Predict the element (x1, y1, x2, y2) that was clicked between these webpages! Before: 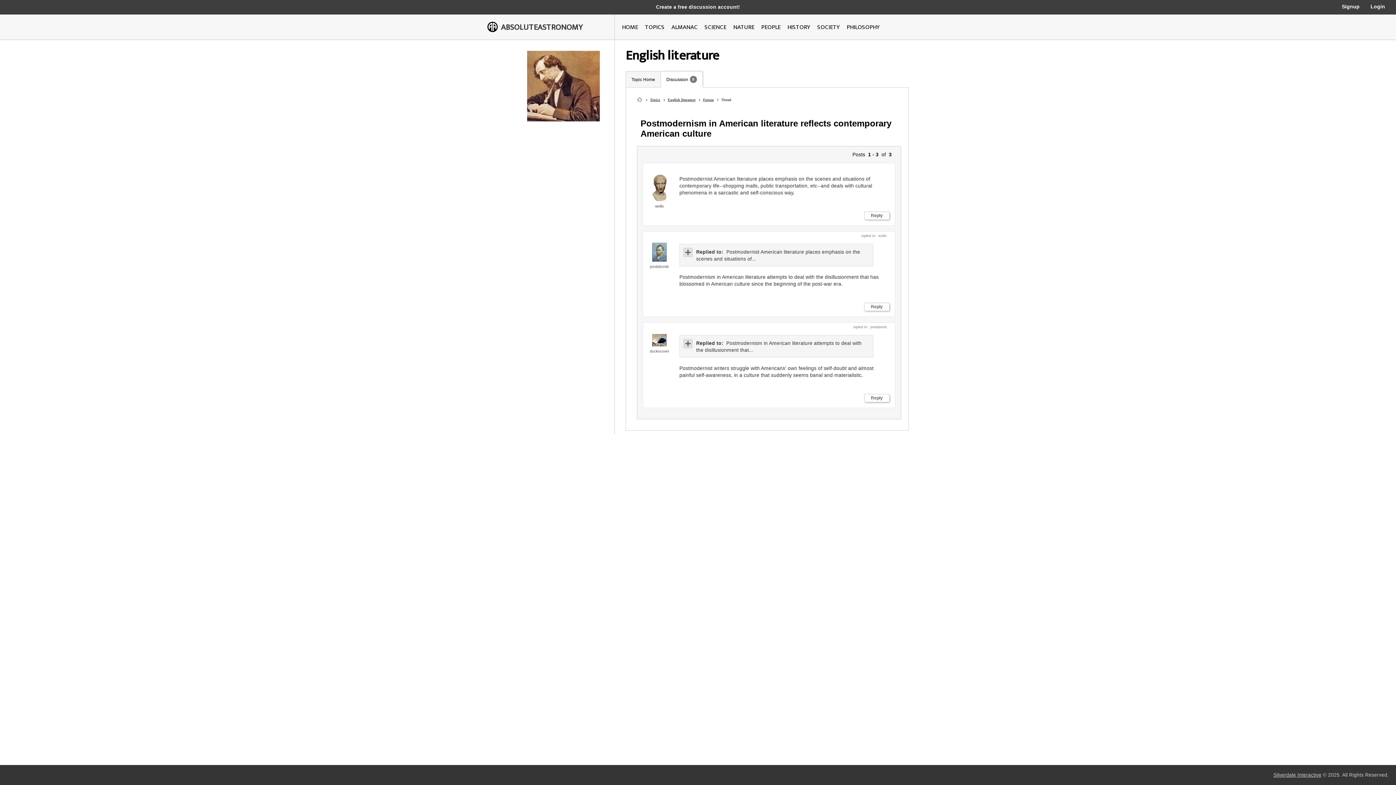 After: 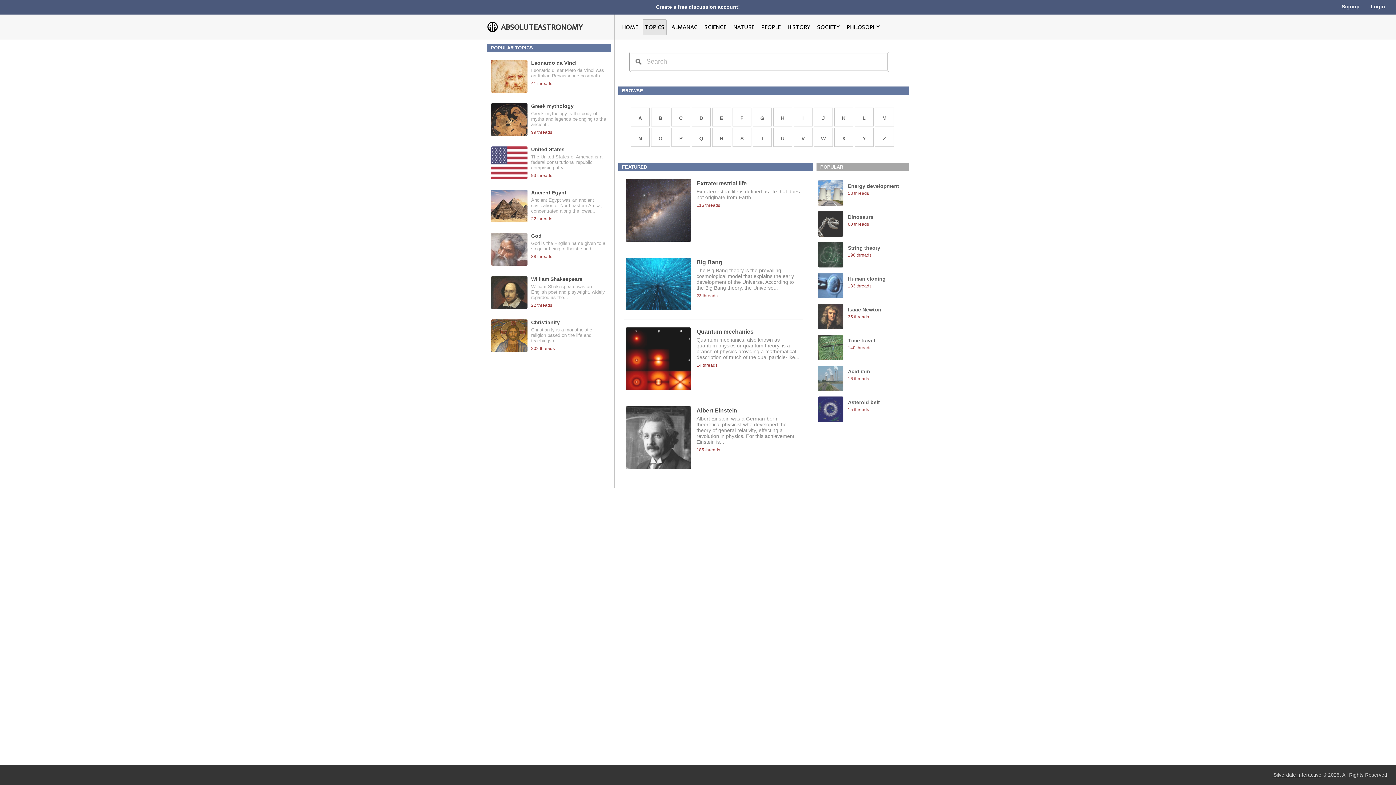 Action: label: TOPICS bbox: (645, 22, 664, 32)